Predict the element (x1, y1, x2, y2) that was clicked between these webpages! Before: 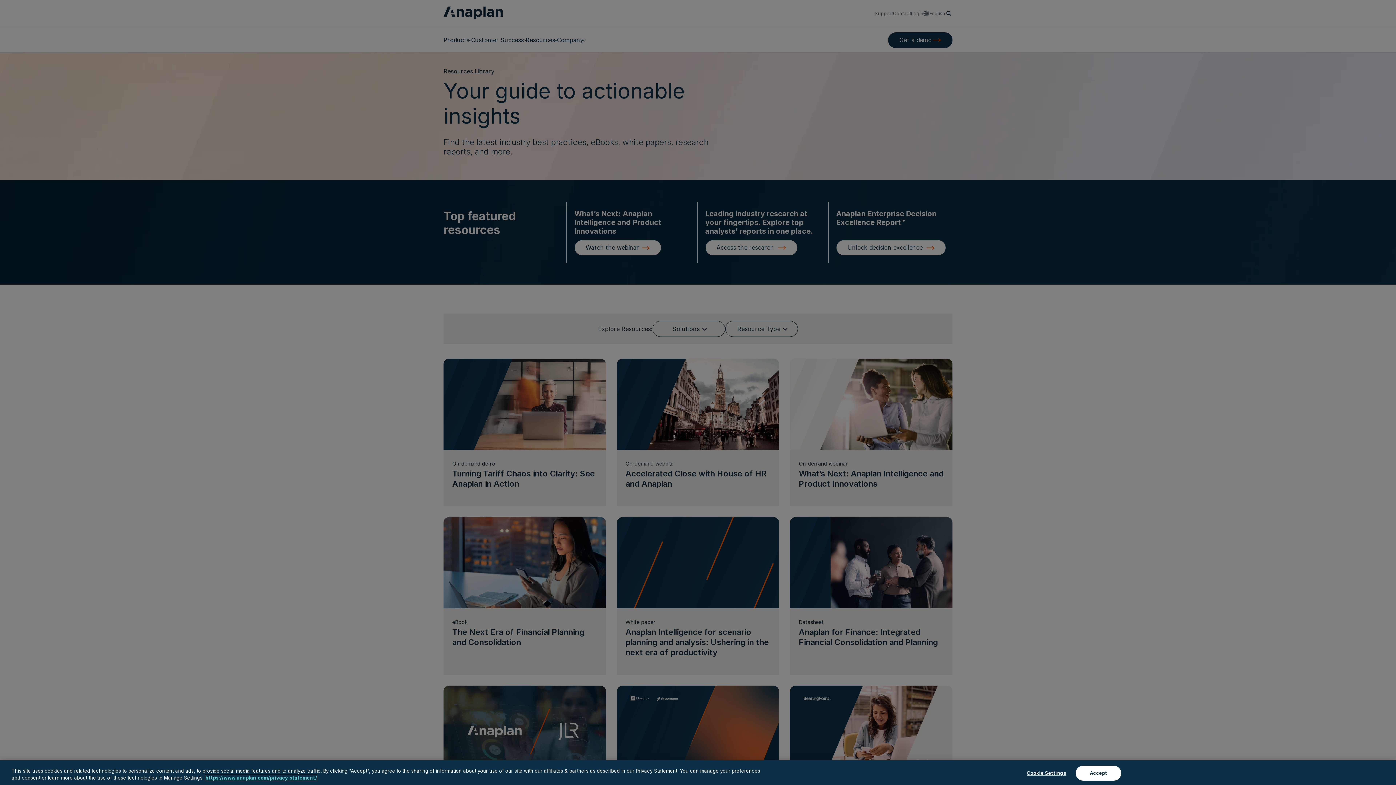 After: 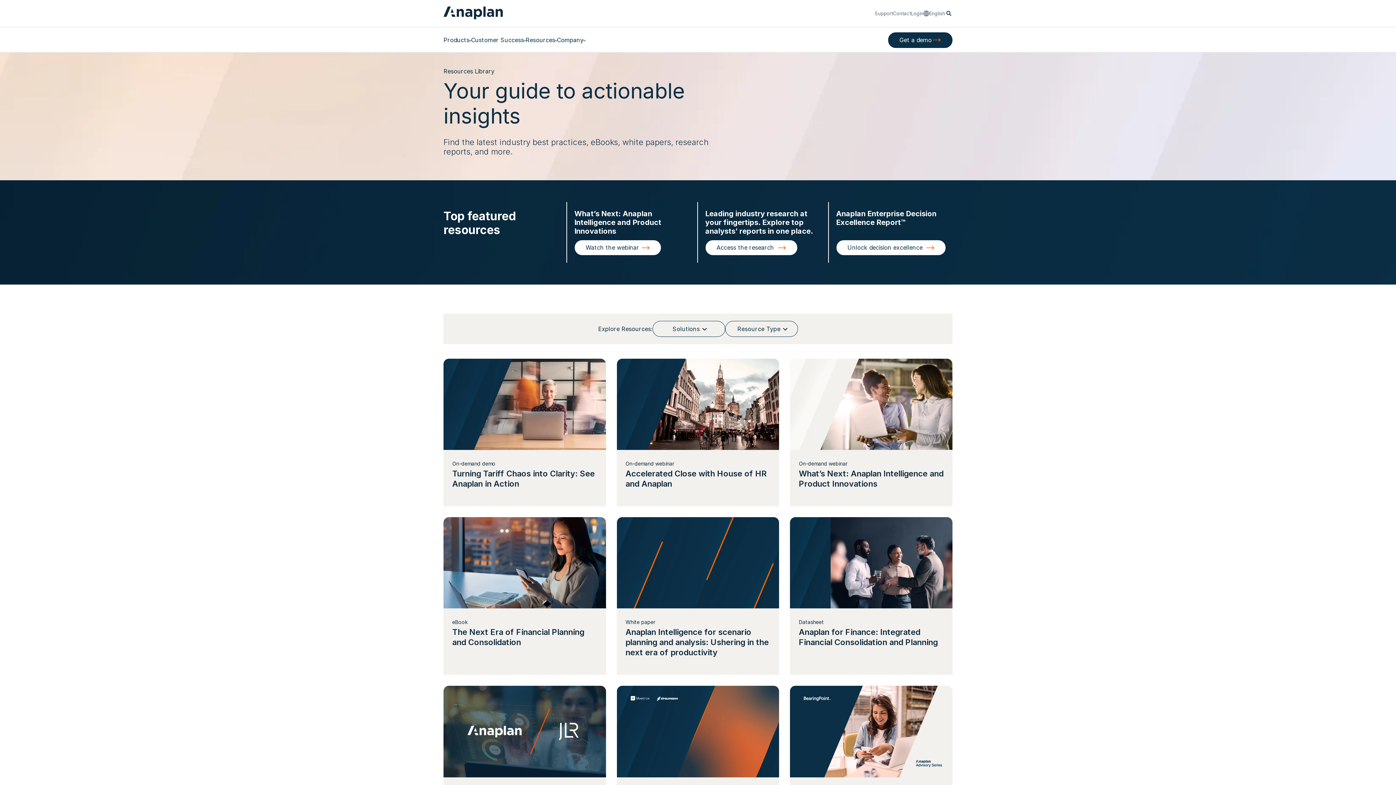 Action: label: Accept bbox: (1076, 766, 1121, 781)